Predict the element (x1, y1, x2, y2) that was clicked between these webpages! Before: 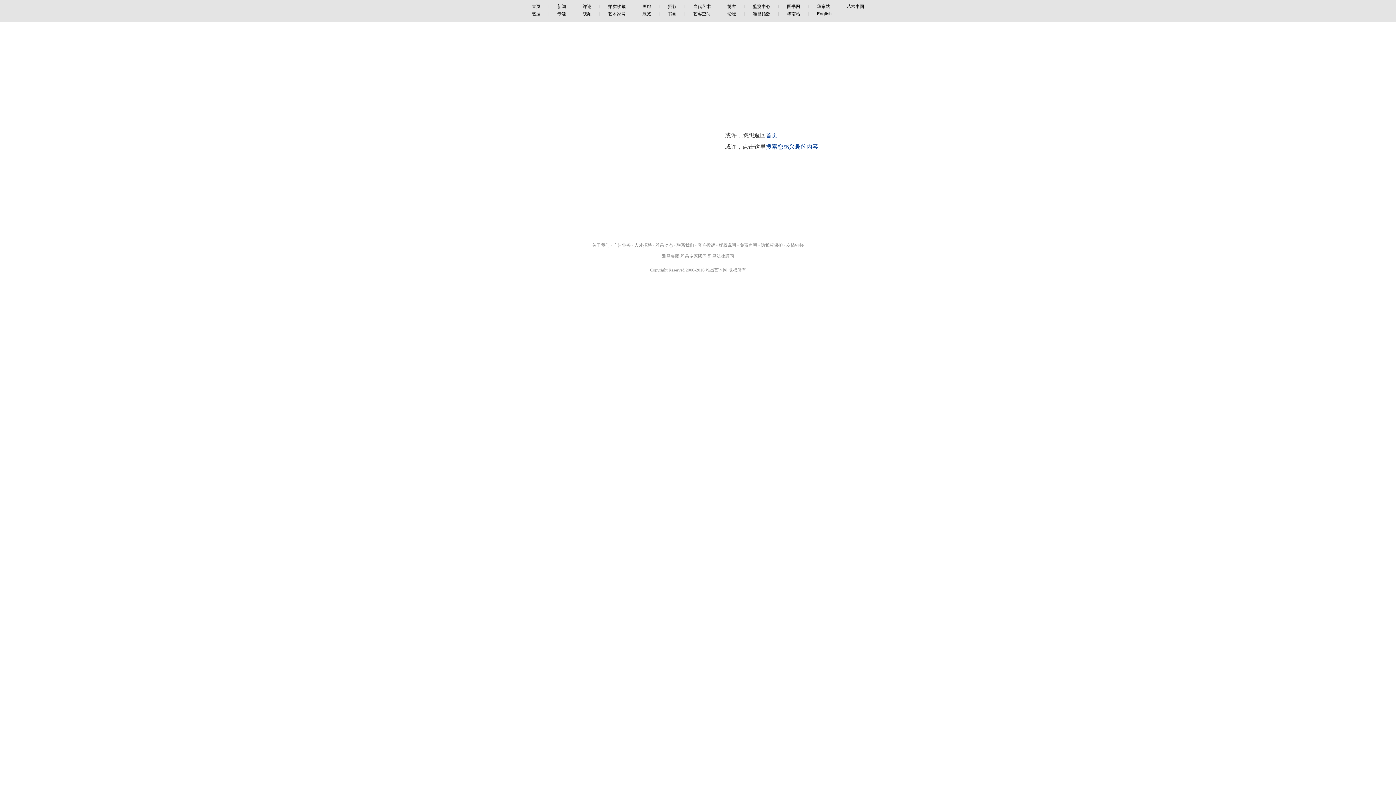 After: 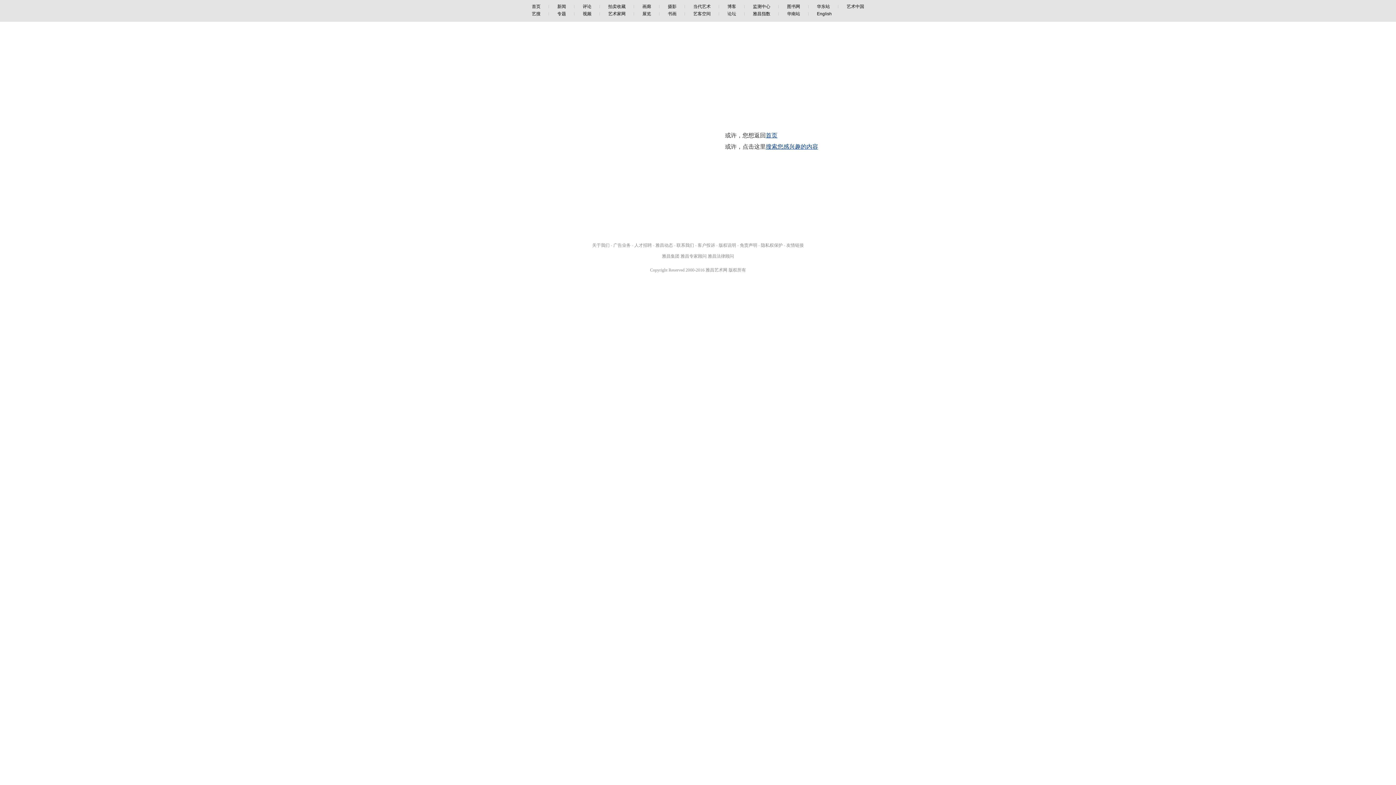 Action: bbox: (600, 4, 634, 9) label: 拍卖收藏